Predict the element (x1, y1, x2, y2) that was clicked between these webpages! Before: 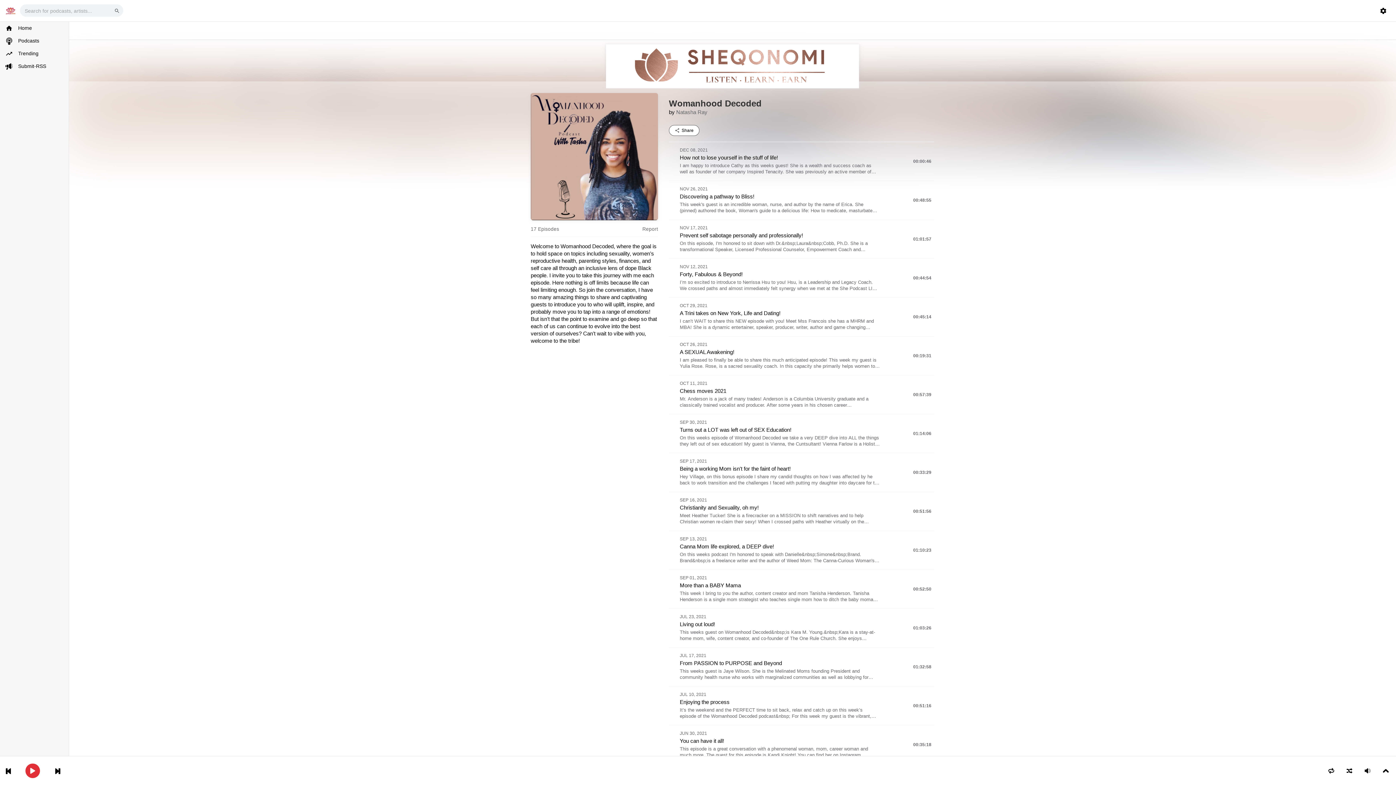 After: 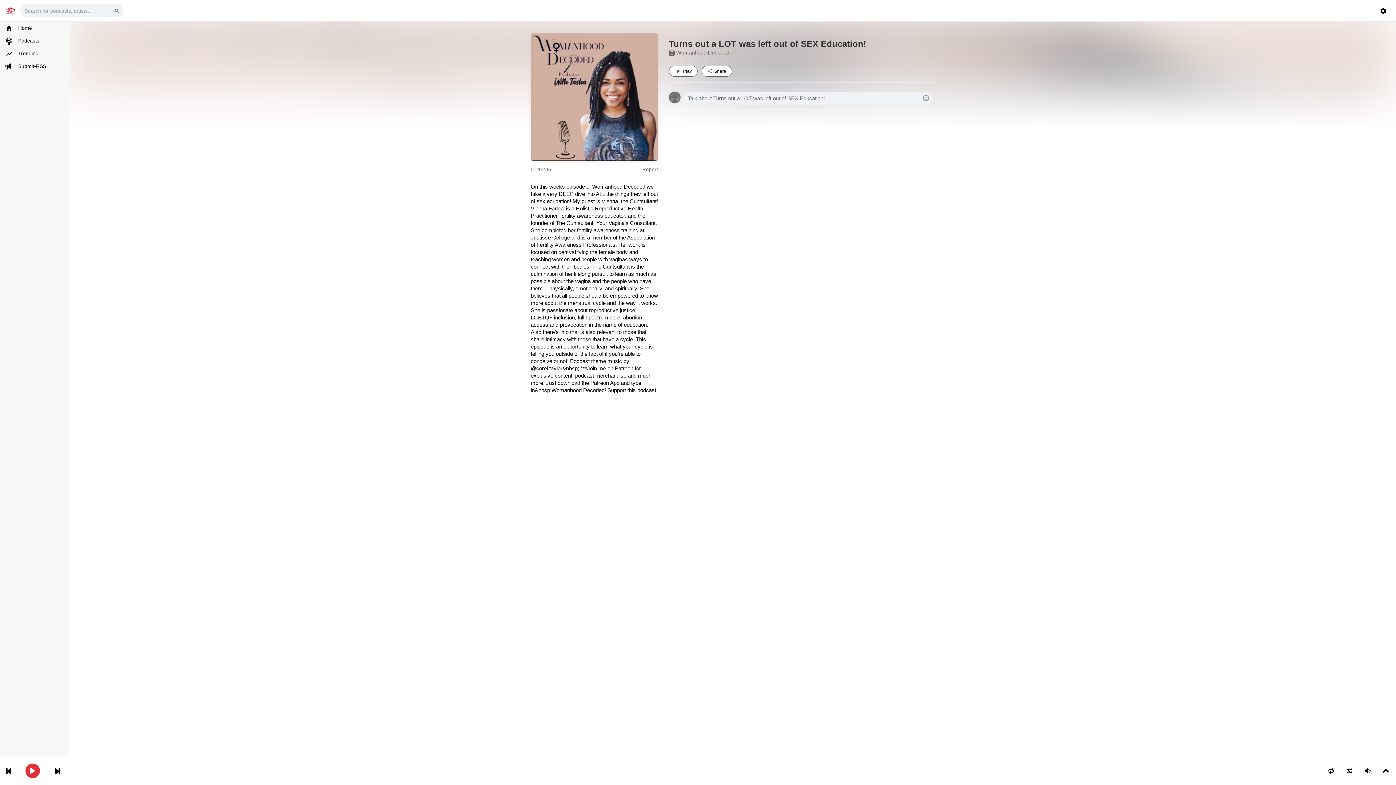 Action: bbox: (680, 426, 791, 433) label: Turns out a LOT was left out of SEX Education!